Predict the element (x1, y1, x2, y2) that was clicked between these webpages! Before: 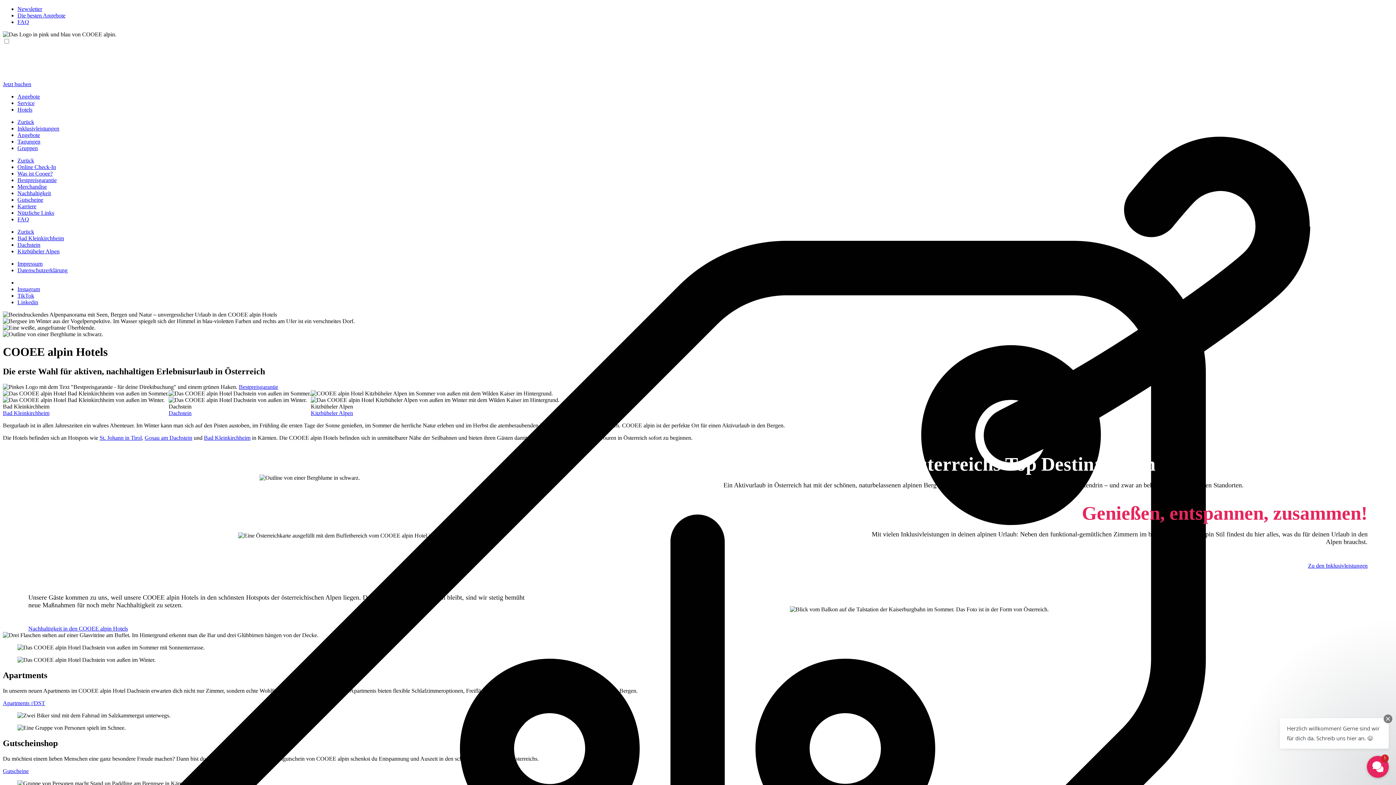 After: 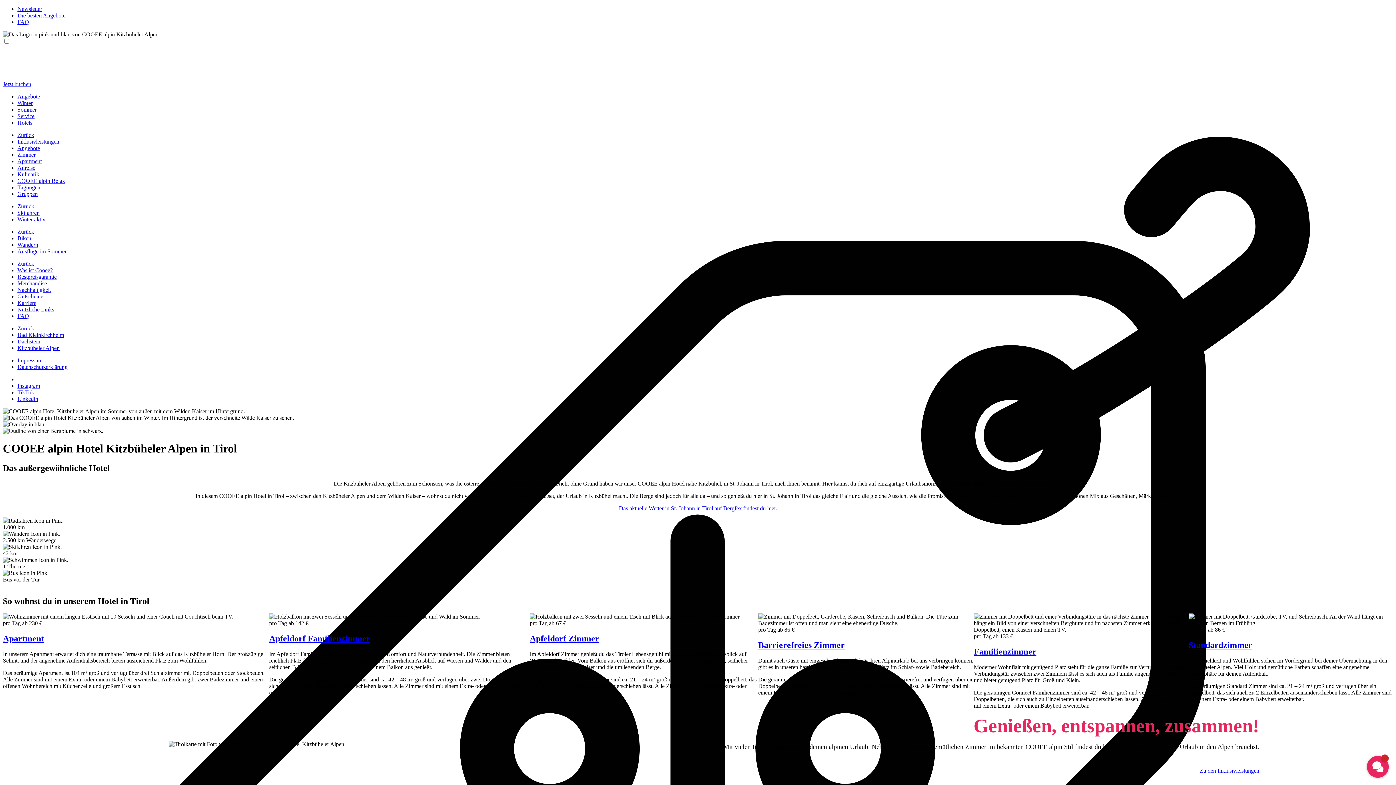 Action: label: Kitzbüheler Alpen bbox: (310, 410, 353, 416)